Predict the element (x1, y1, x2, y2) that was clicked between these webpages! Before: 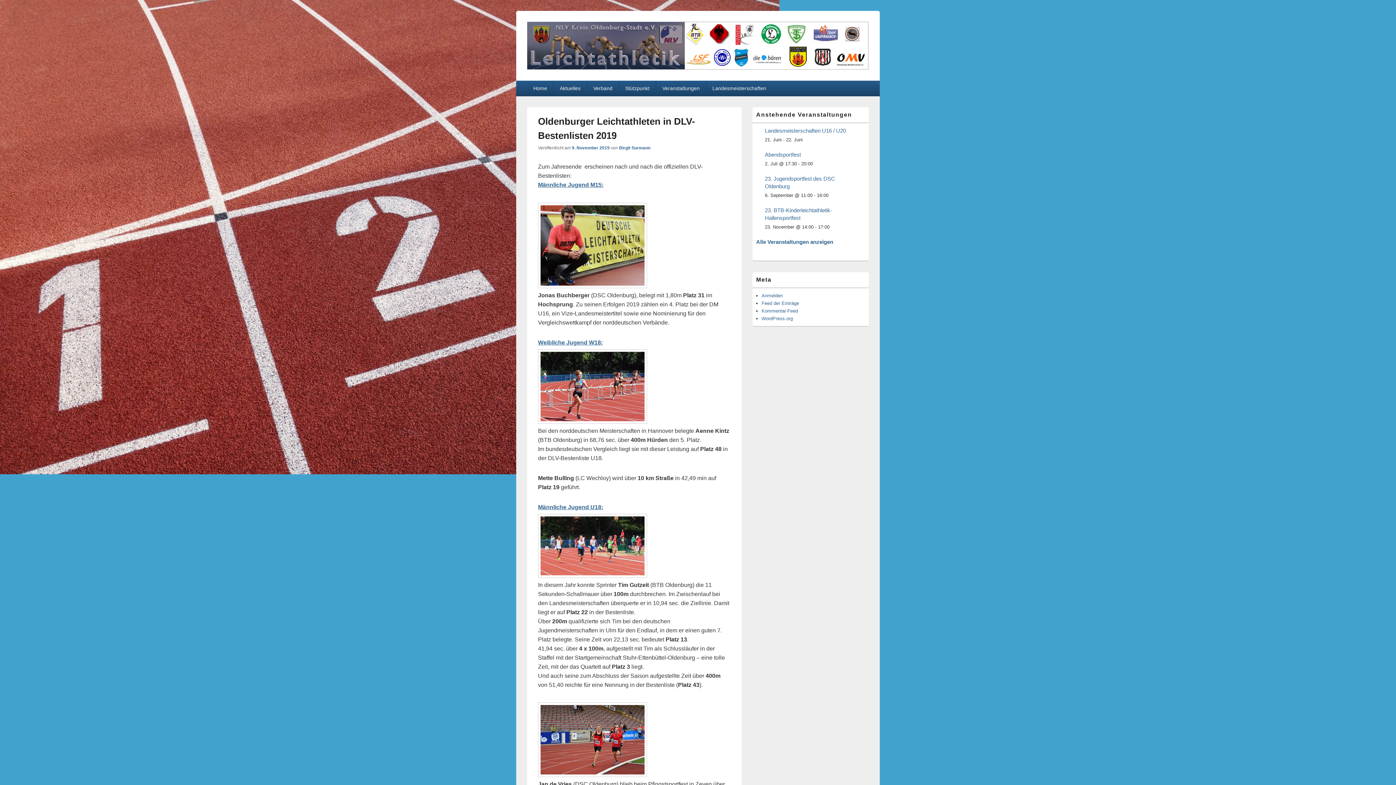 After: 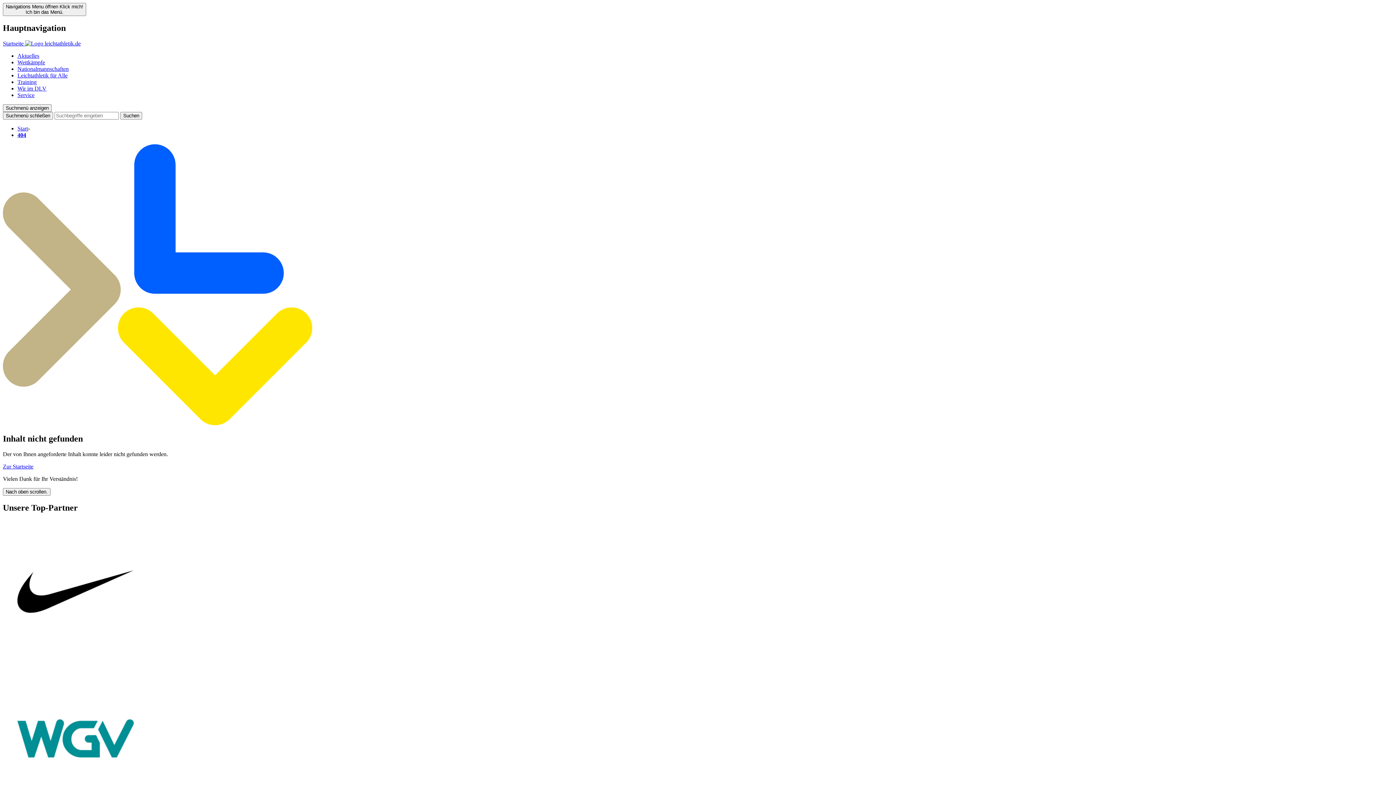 Action: label: Weibliche Jugend W18: bbox: (538, 339, 602, 345)